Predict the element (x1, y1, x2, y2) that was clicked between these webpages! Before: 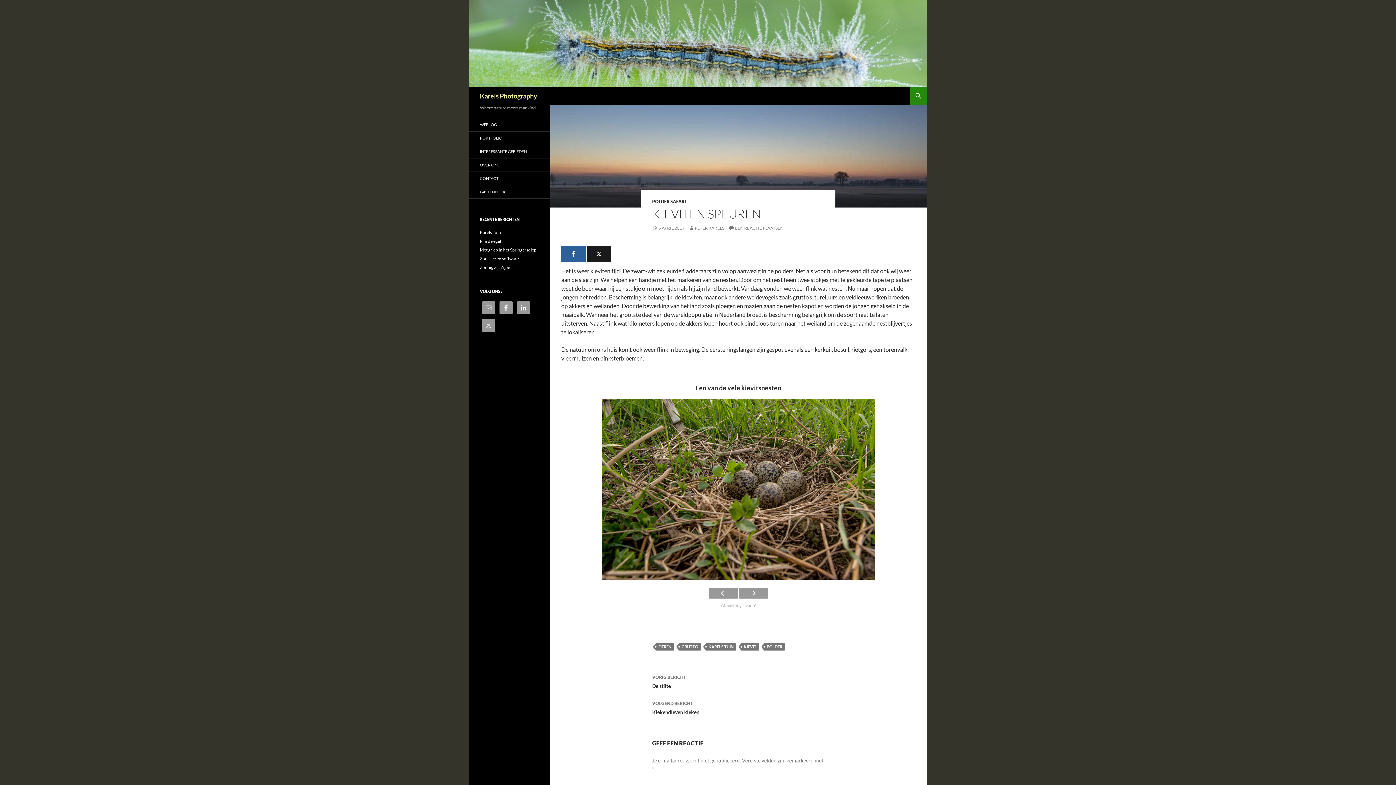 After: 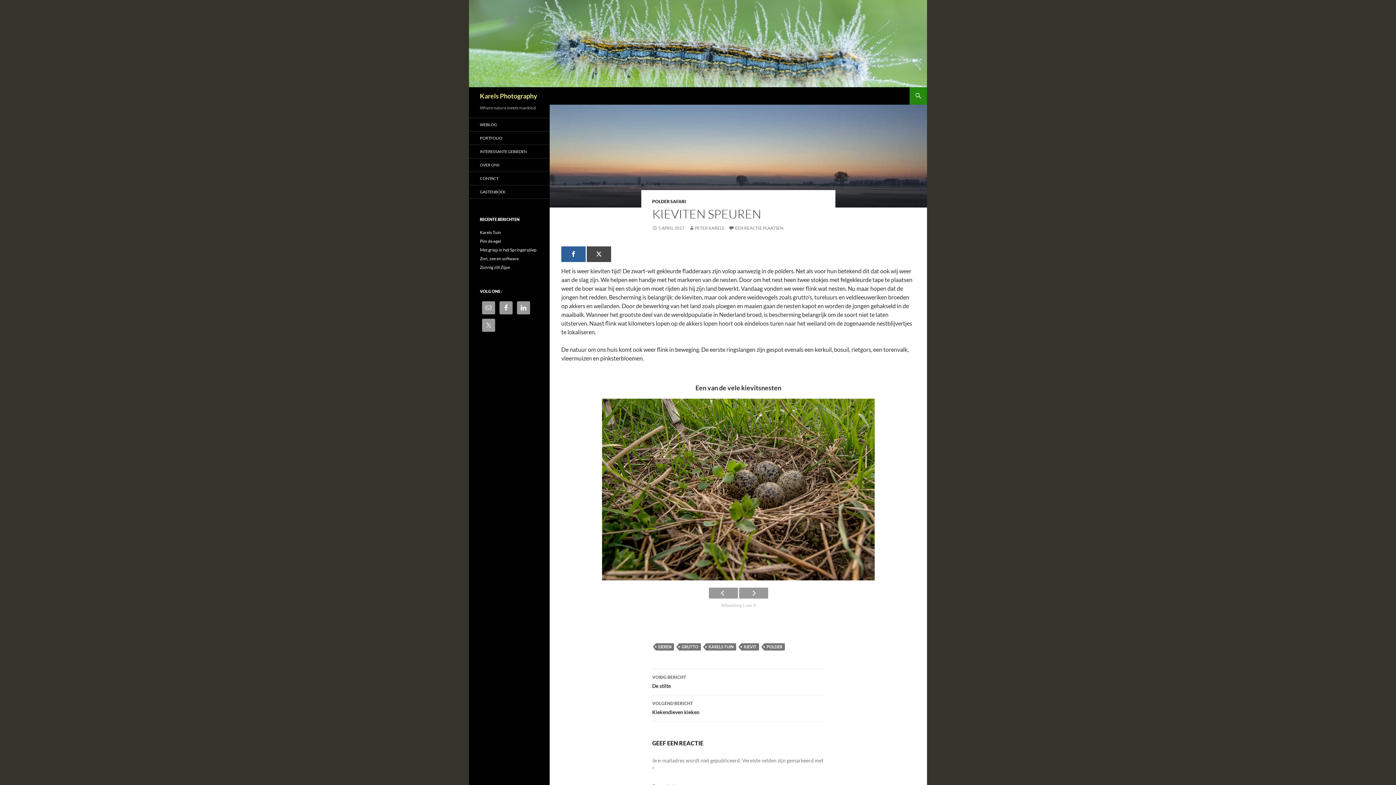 Action: label: Tweet bbox: (586, 246, 611, 262)